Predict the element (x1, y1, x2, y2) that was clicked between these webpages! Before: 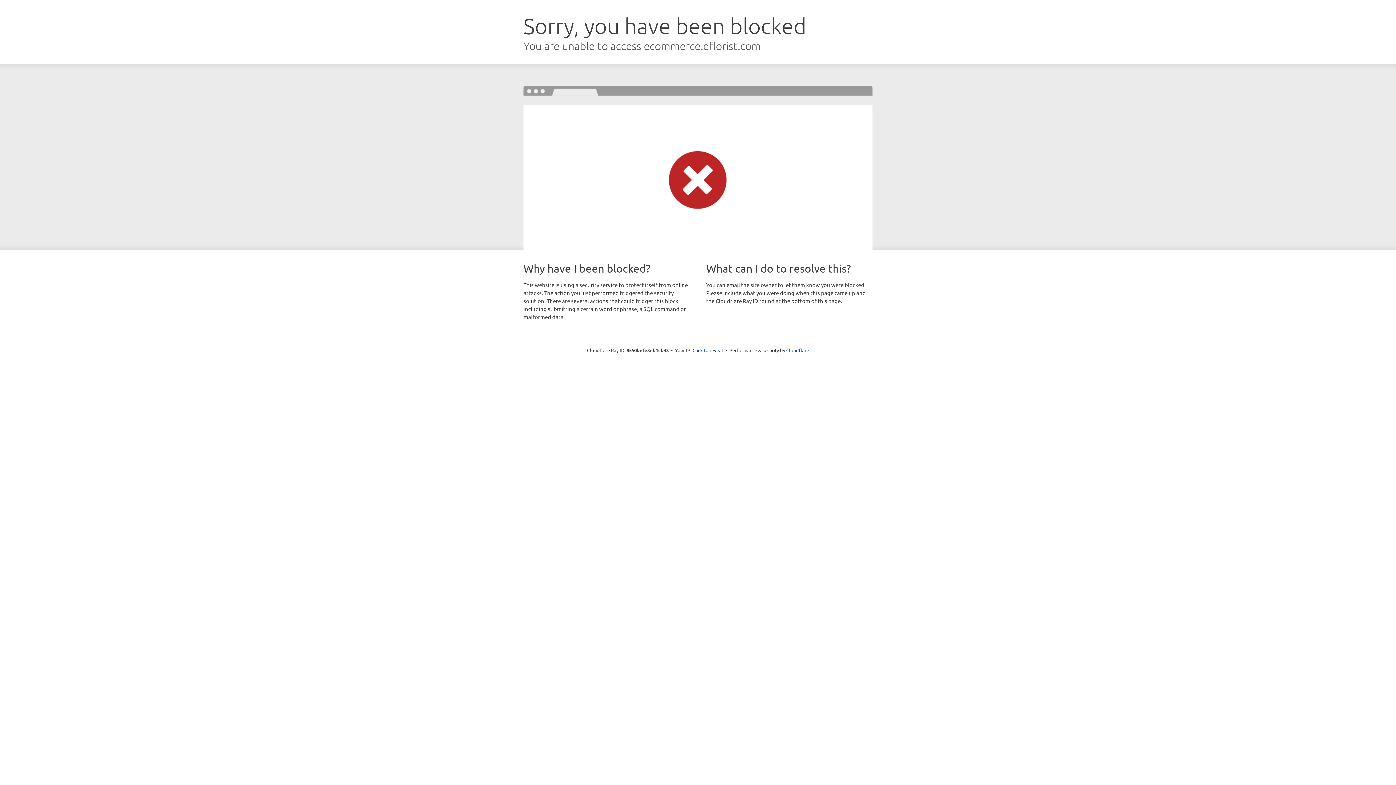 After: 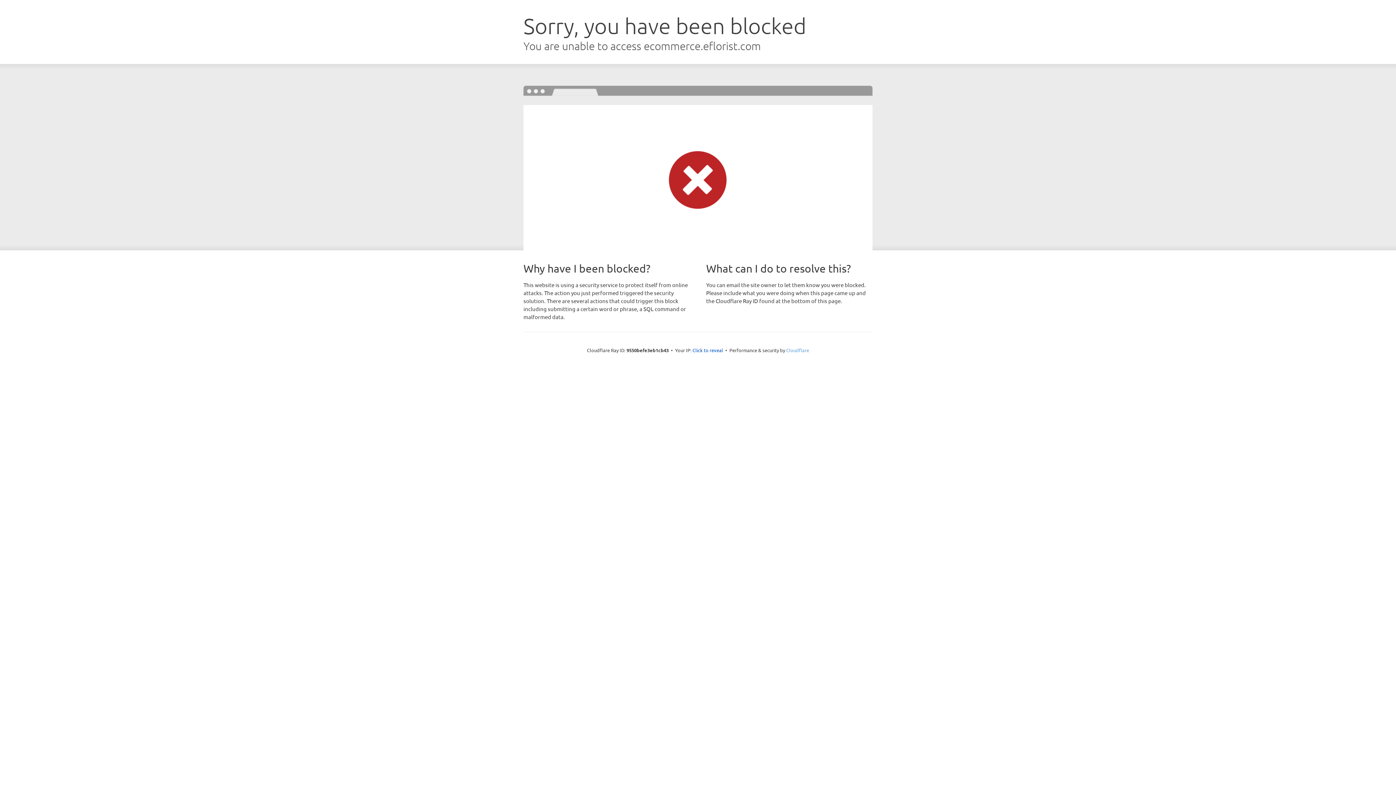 Action: label: Cloudflare bbox: (786, 347, 809, 353)